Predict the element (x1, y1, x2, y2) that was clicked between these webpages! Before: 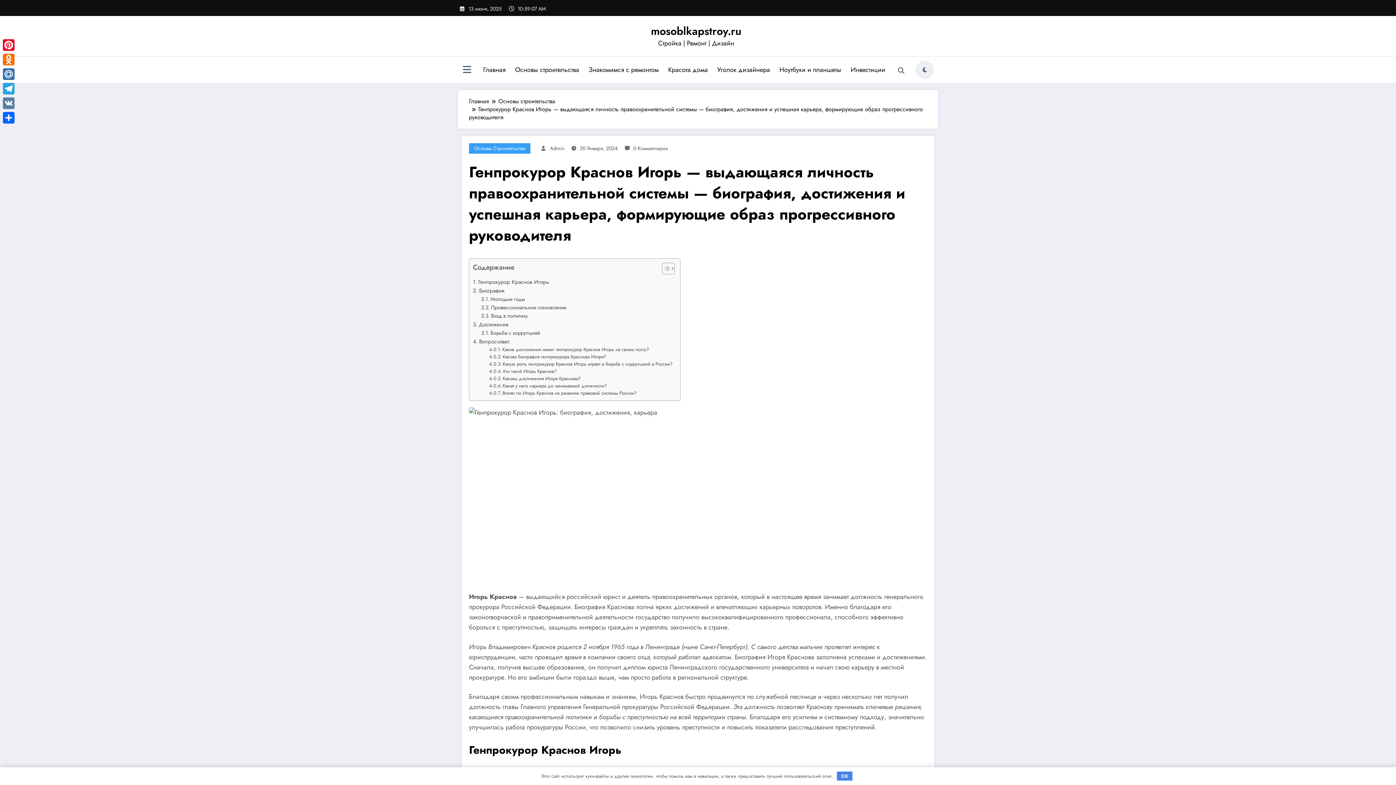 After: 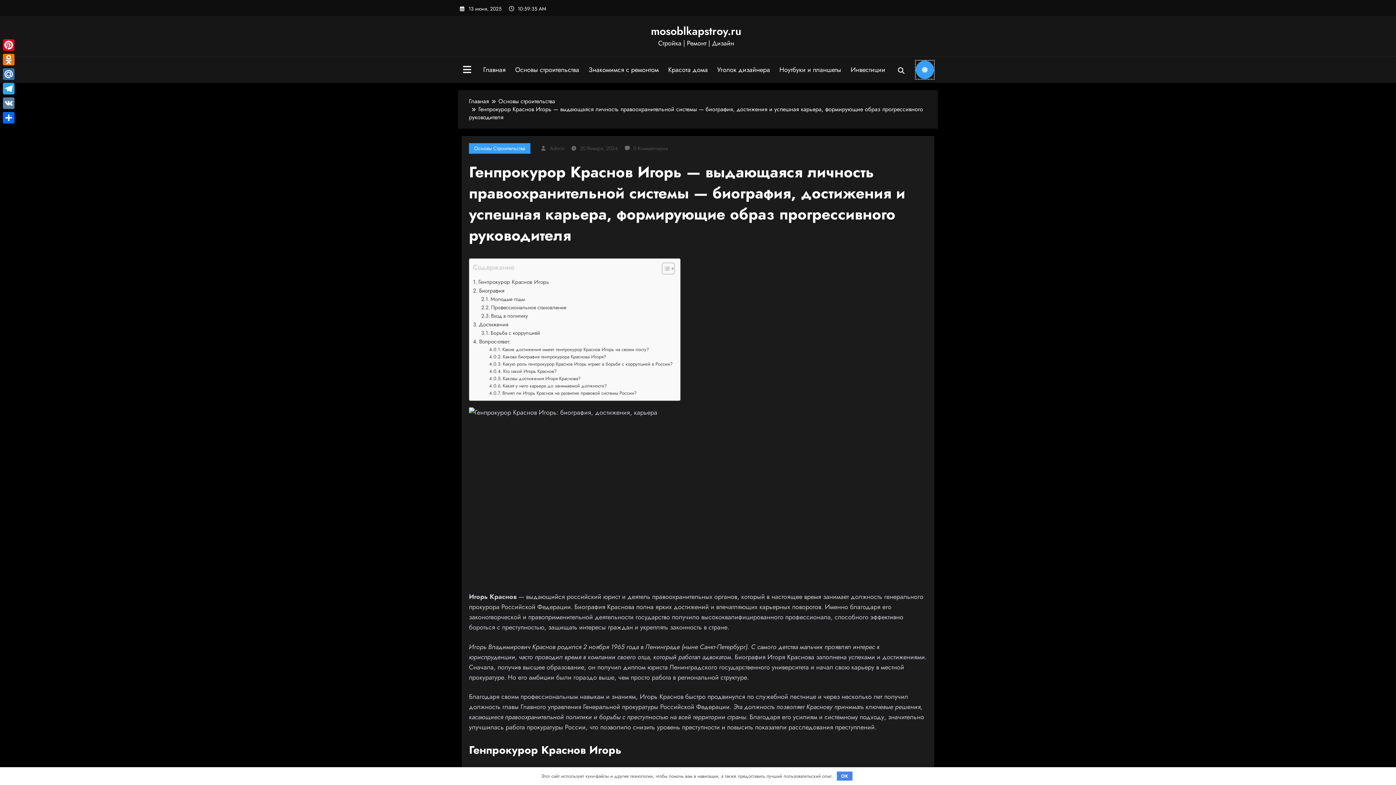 Action: label: spnc_light bbox: (916, 60, 934, 78)